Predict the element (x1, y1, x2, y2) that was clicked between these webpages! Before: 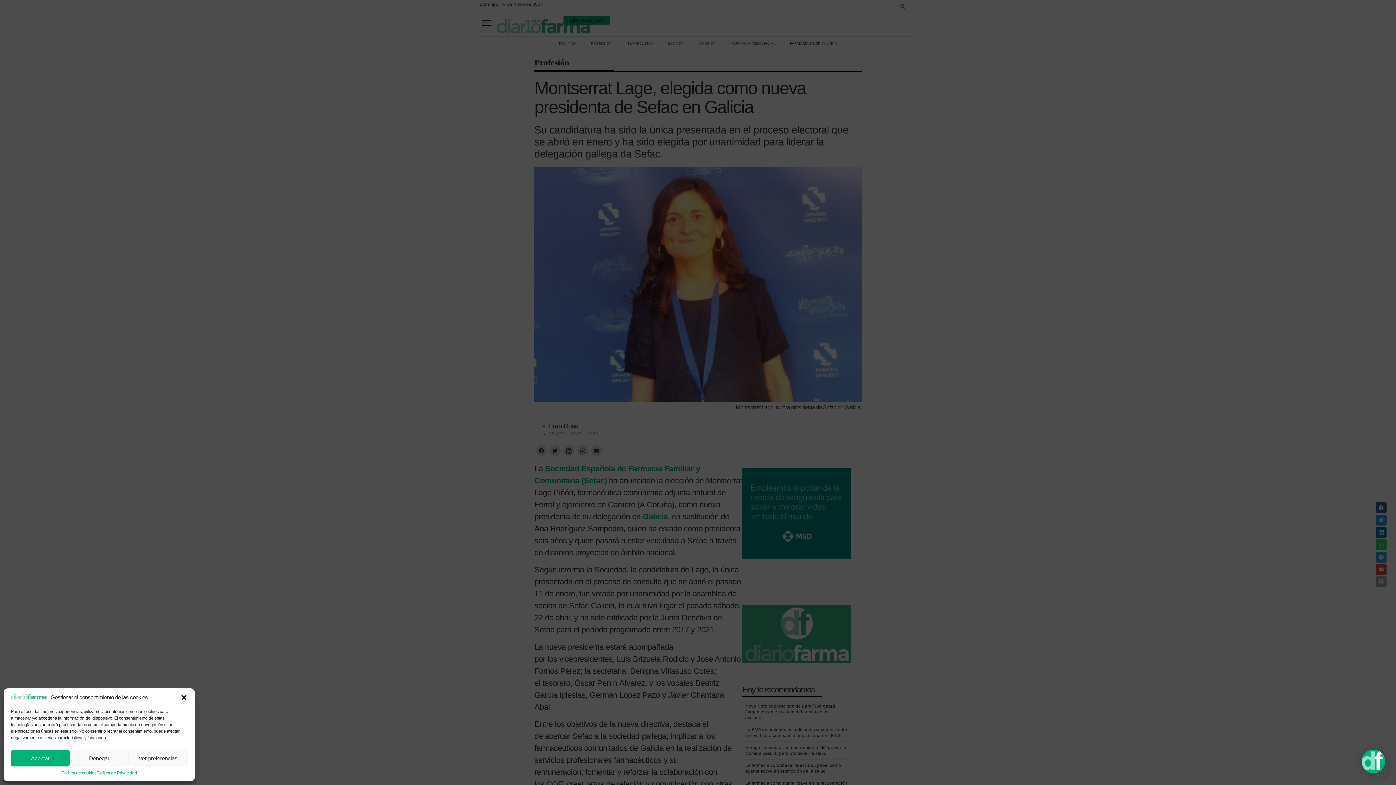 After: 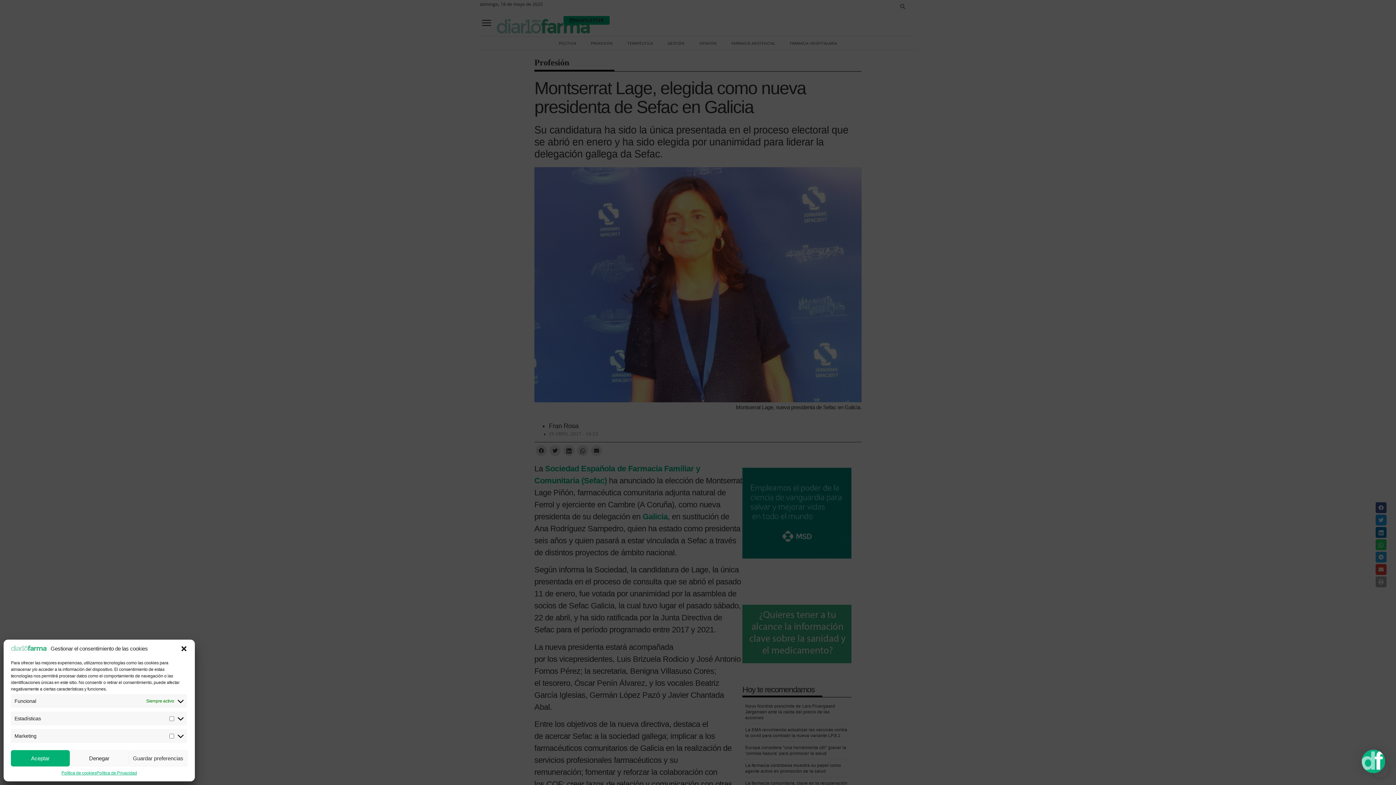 Action: label: Ver preferencias bbox: (128, 750, 187, 766)